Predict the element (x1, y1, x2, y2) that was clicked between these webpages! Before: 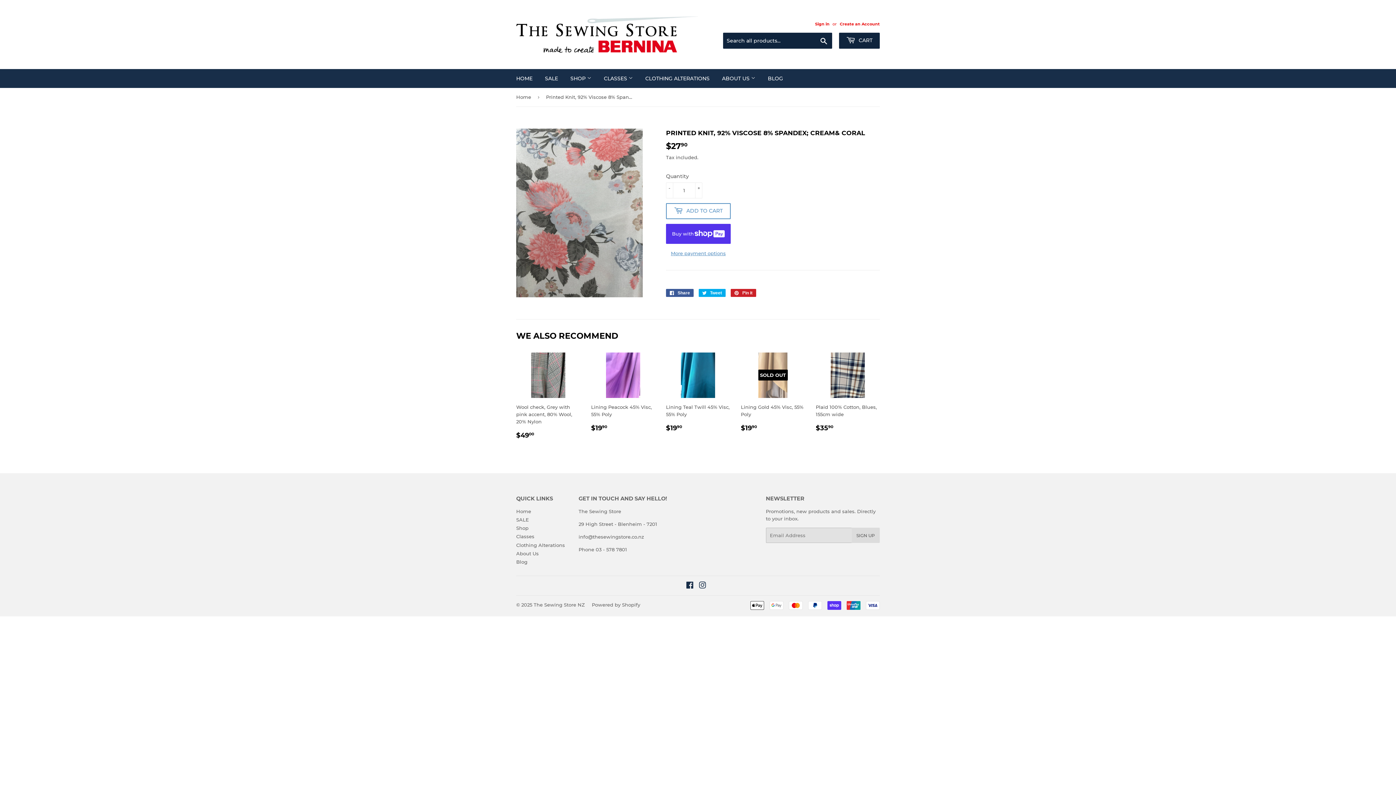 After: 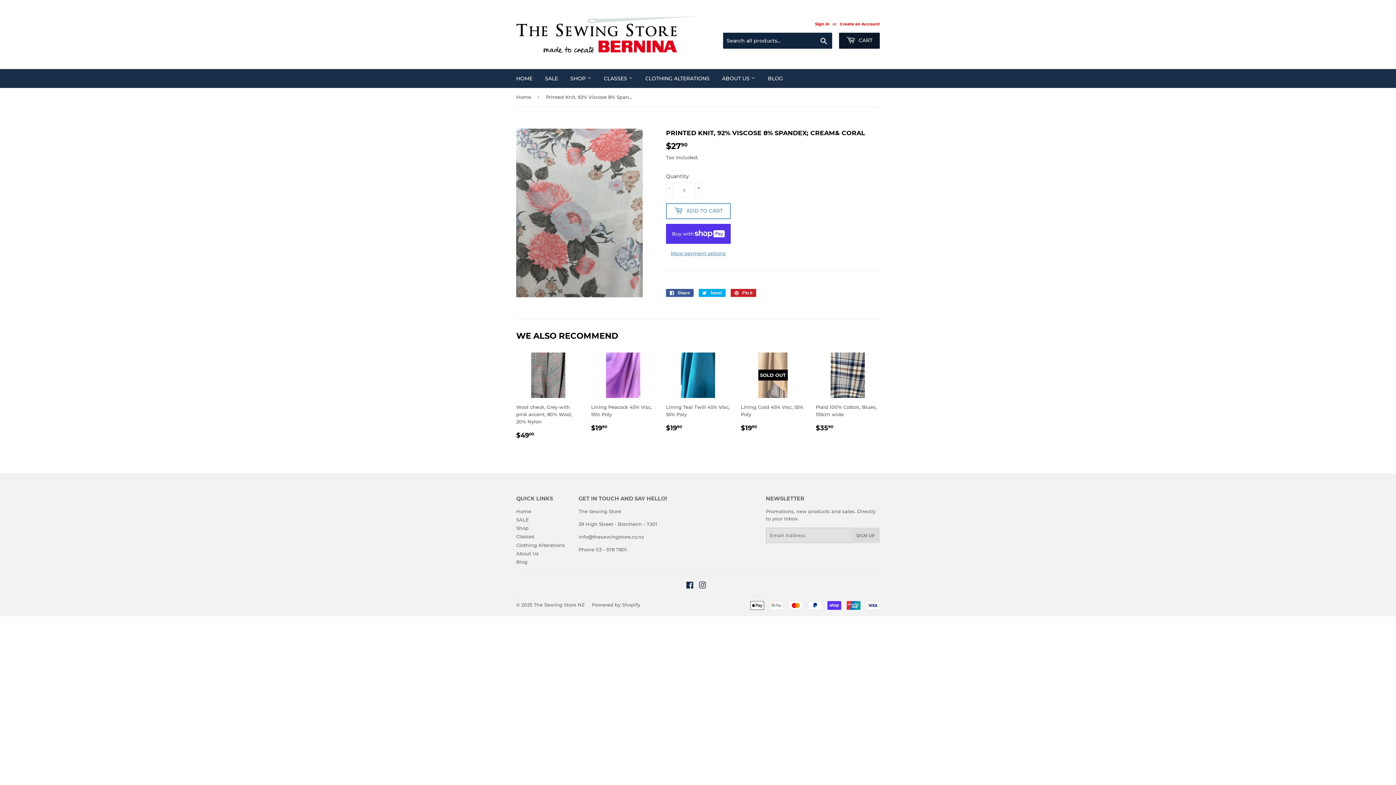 Action: label:  CART bbox: (839, 32, 880, 48)